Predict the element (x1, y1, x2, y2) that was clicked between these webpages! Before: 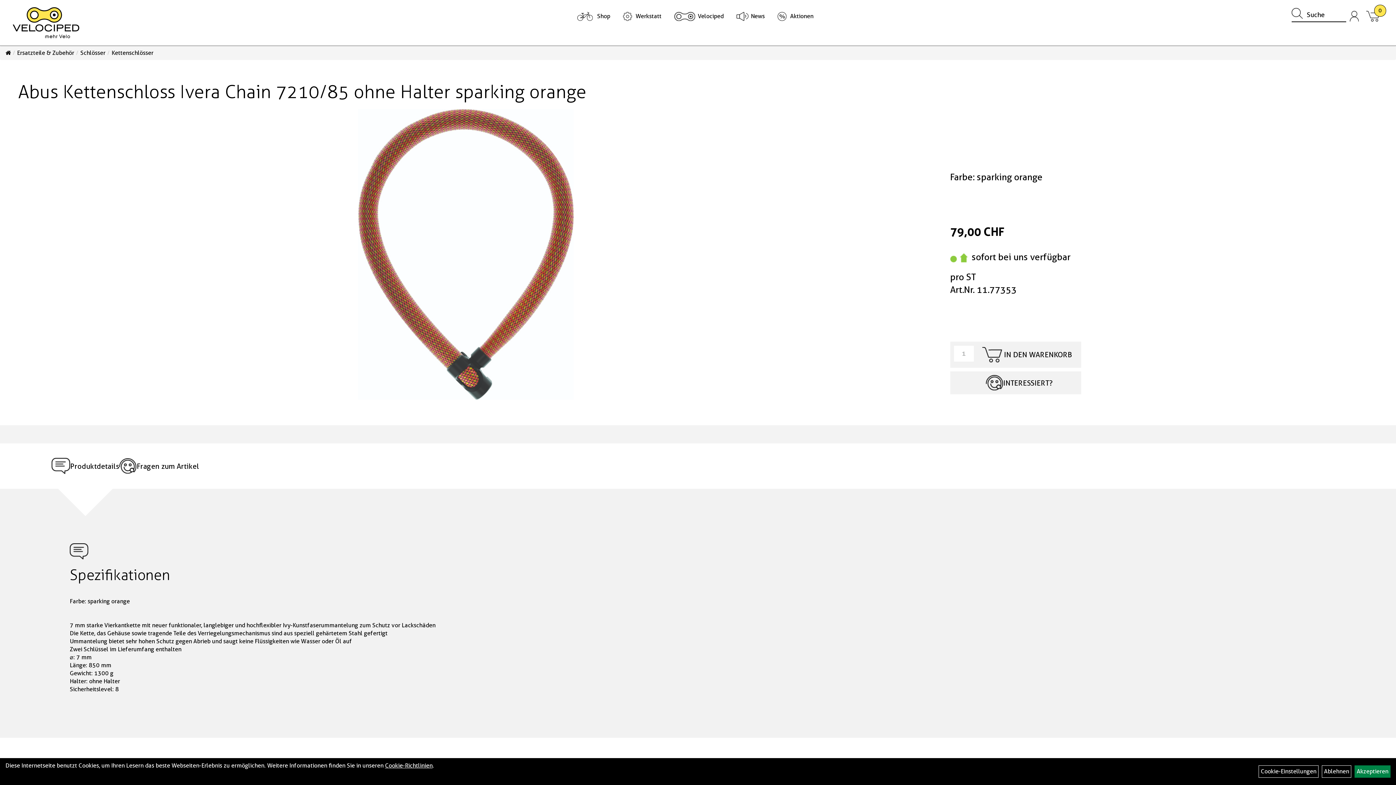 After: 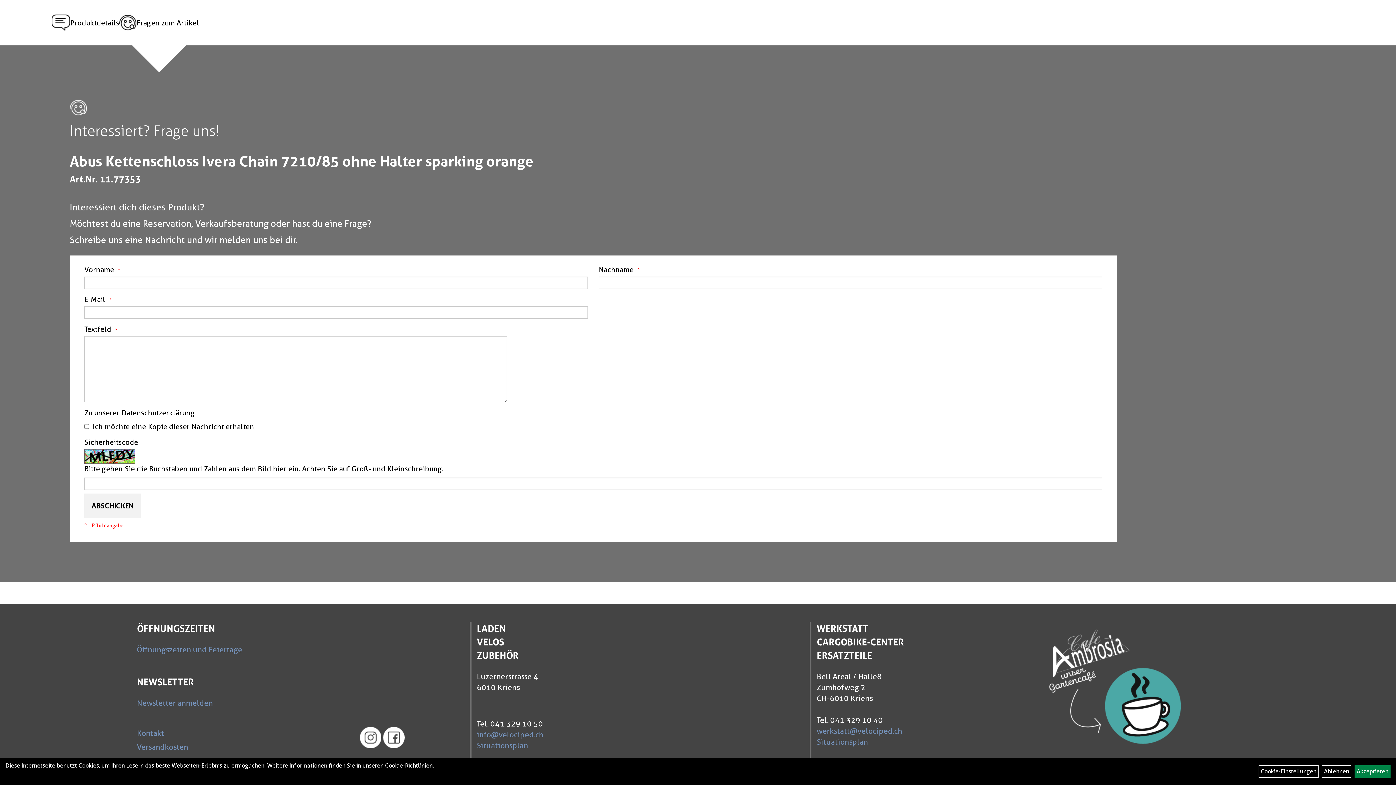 Action: label: INTERESSIERT? bbox: (950, 371, 1081, 394)